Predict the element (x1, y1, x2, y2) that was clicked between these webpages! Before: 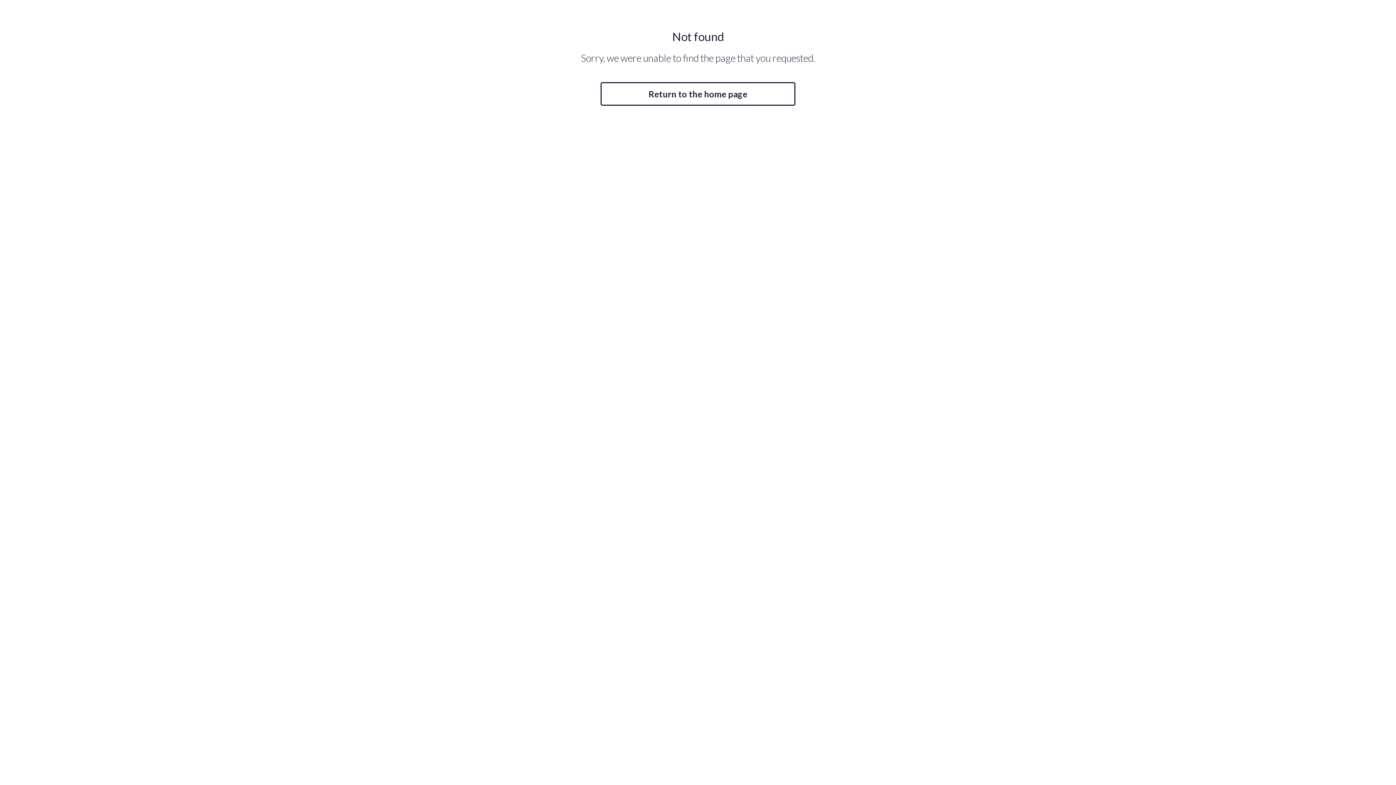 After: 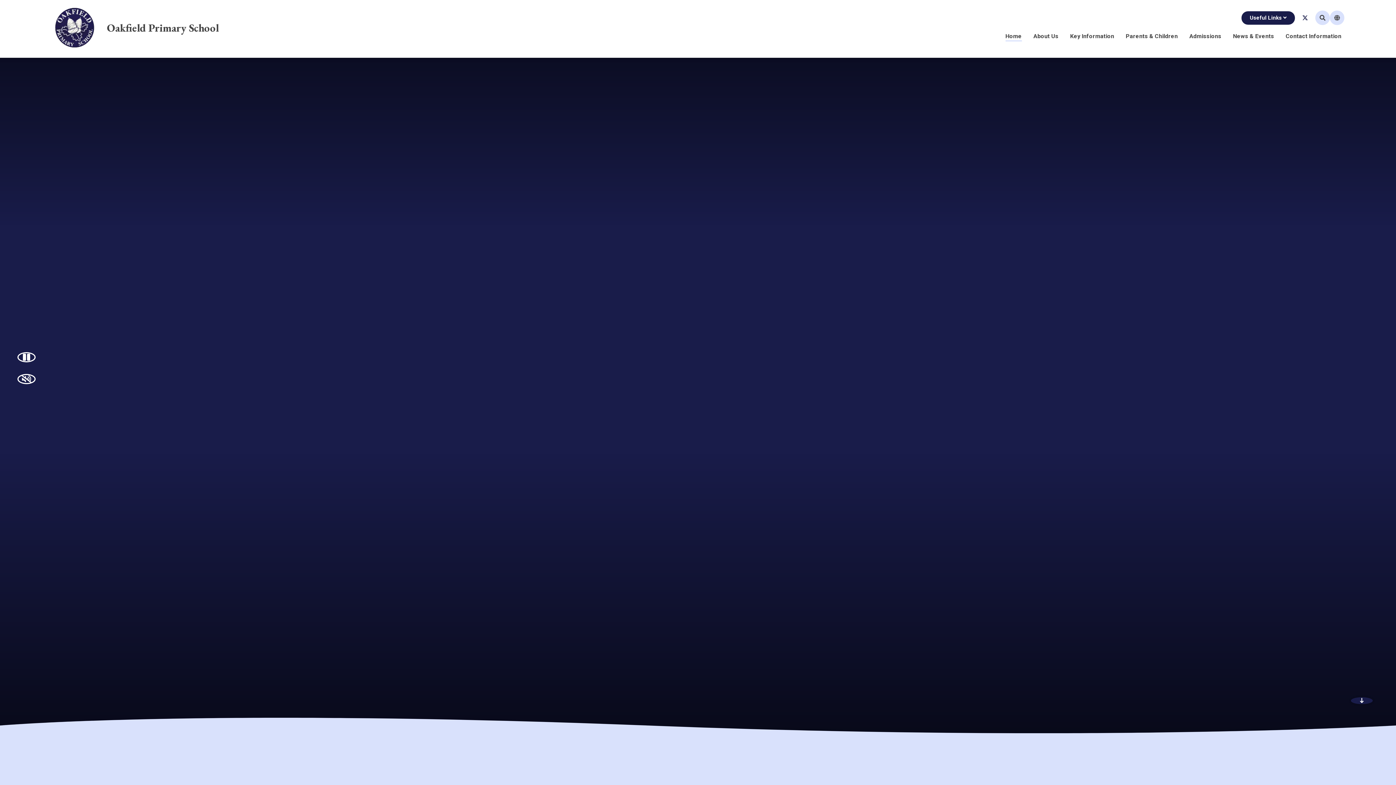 Action: bbox: (600, 82, 795, 105) label: Return to the home page